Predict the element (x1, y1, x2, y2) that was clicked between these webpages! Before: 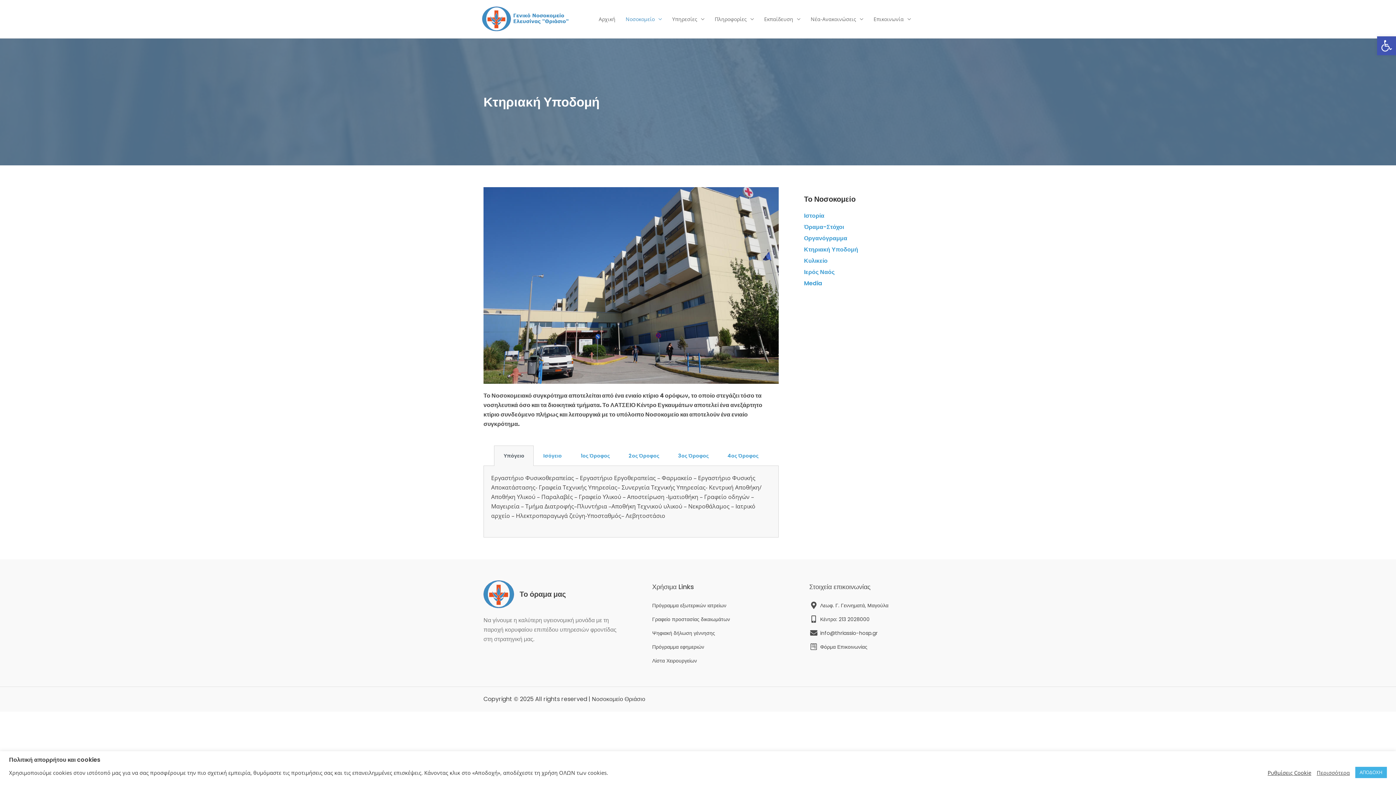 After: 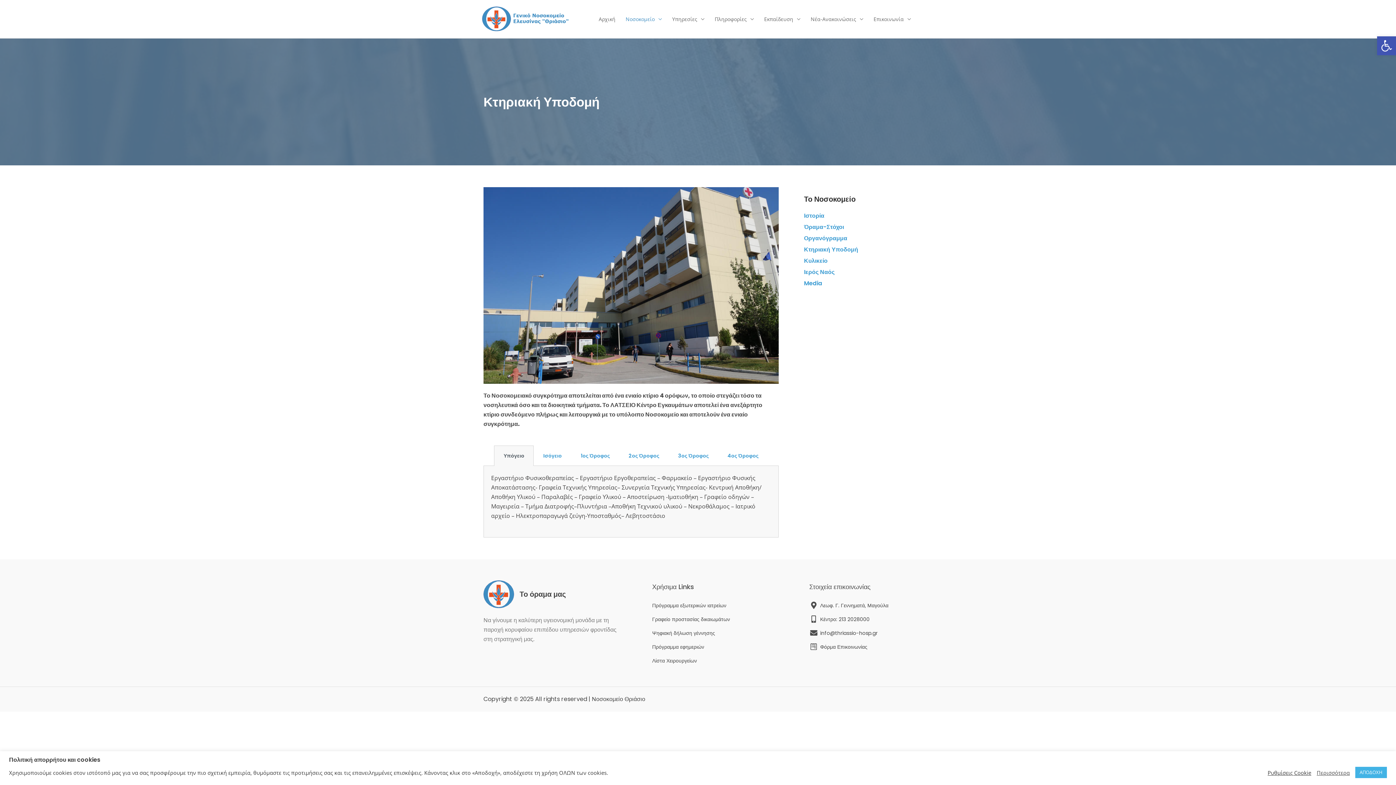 Action: bbox: (1317, 769, 1350, 776) label: Περισσότερα